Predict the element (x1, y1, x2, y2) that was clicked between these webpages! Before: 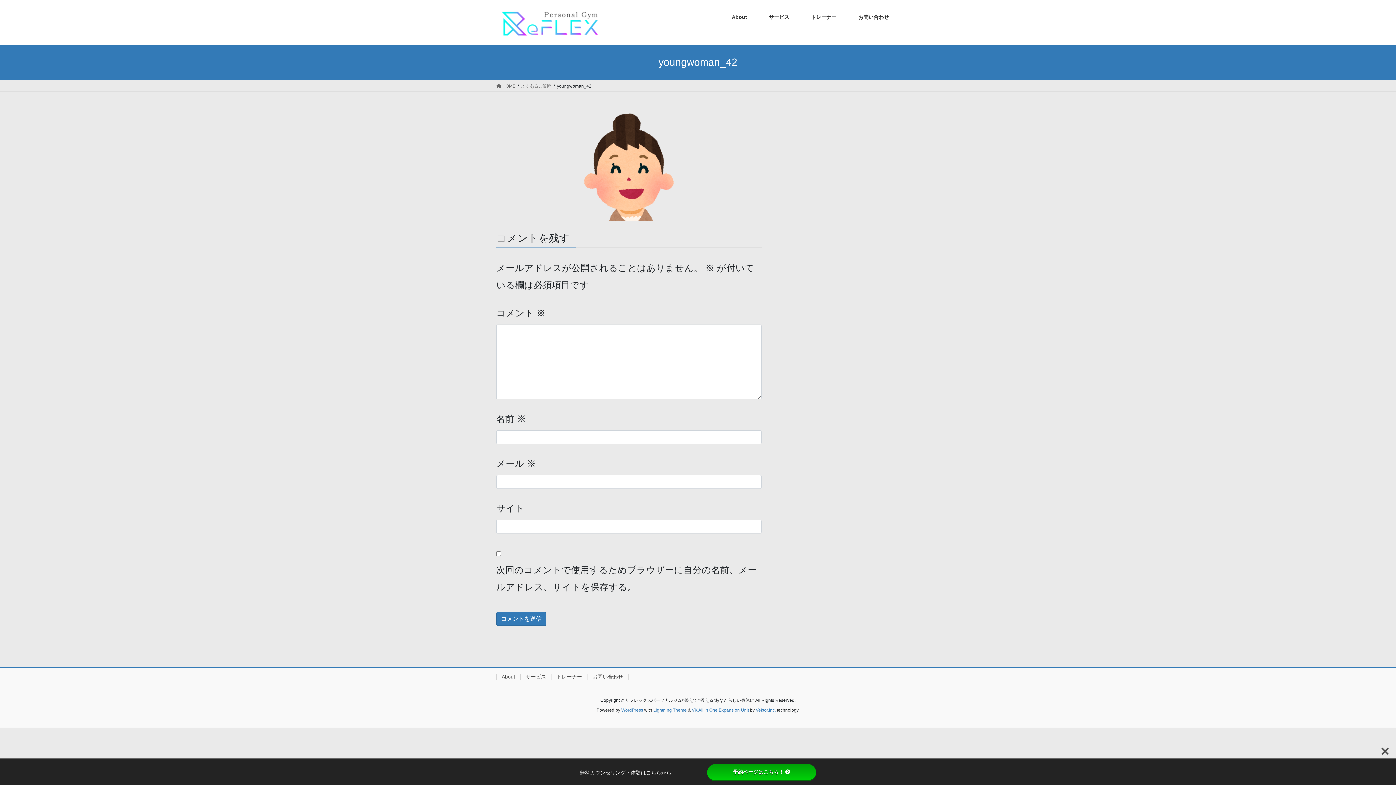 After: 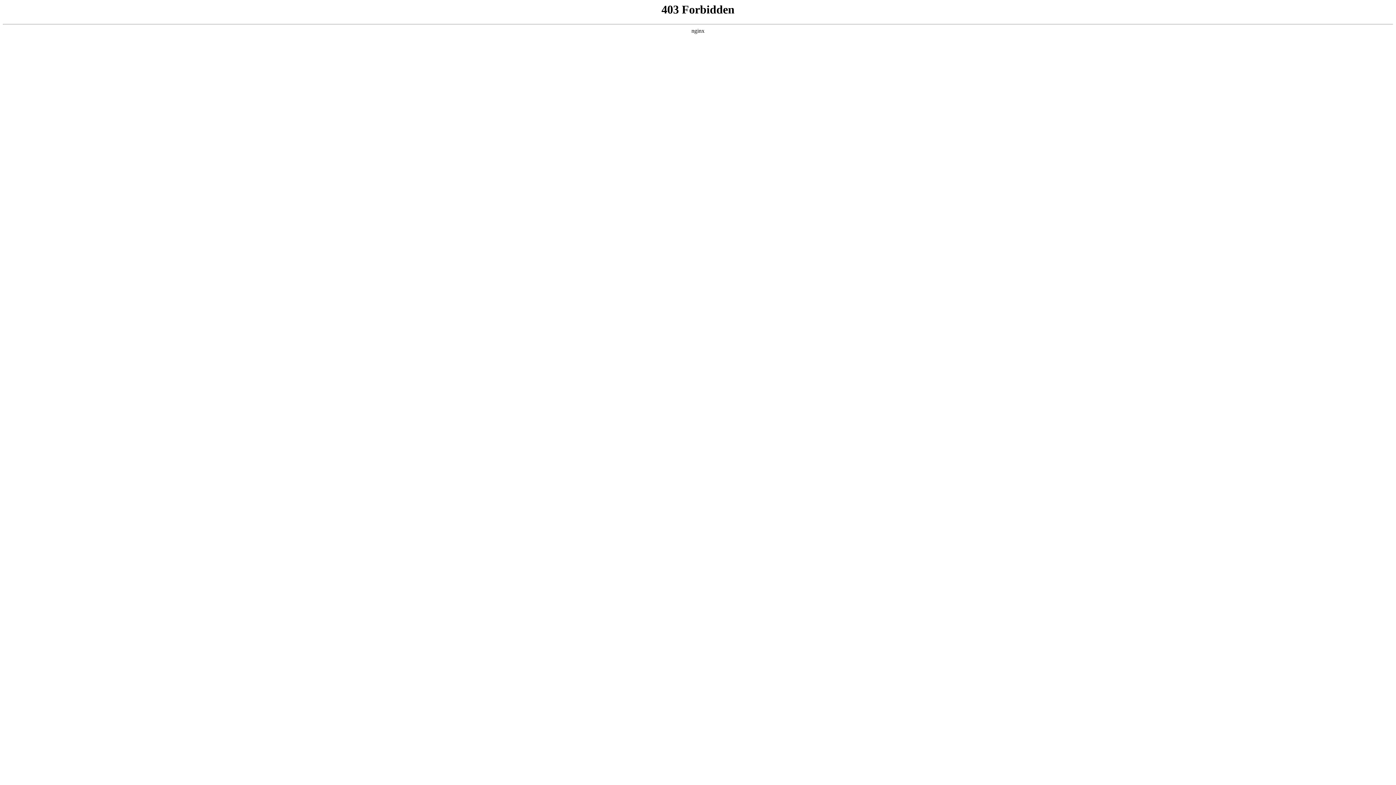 Action: label: WordPress bbox: (621, 708, 643, 713)